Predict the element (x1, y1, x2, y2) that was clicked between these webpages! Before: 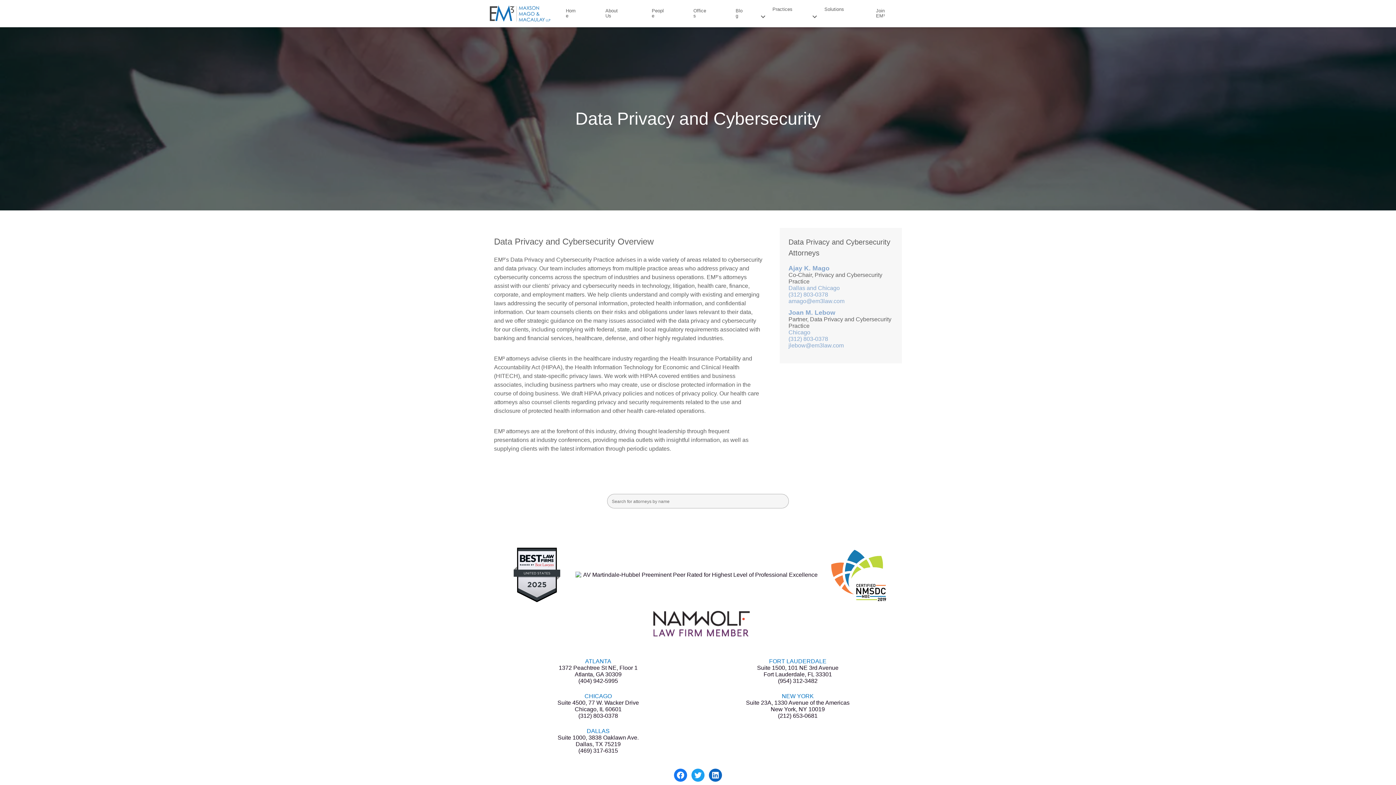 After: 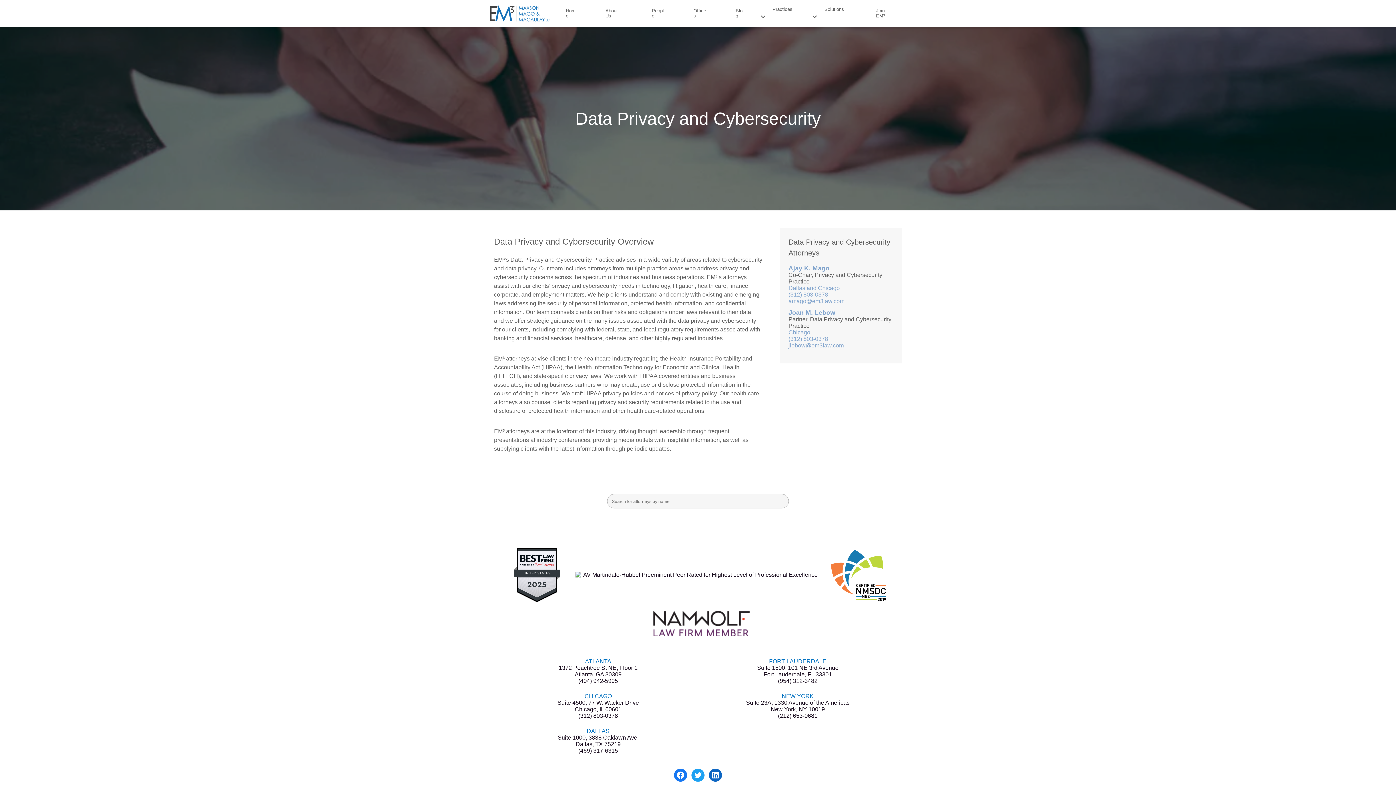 Action: bbox: (557, 734, 638, 747) label: Suite 1000, 3838 Oaklawn Ave.
Dallas, TX 75219